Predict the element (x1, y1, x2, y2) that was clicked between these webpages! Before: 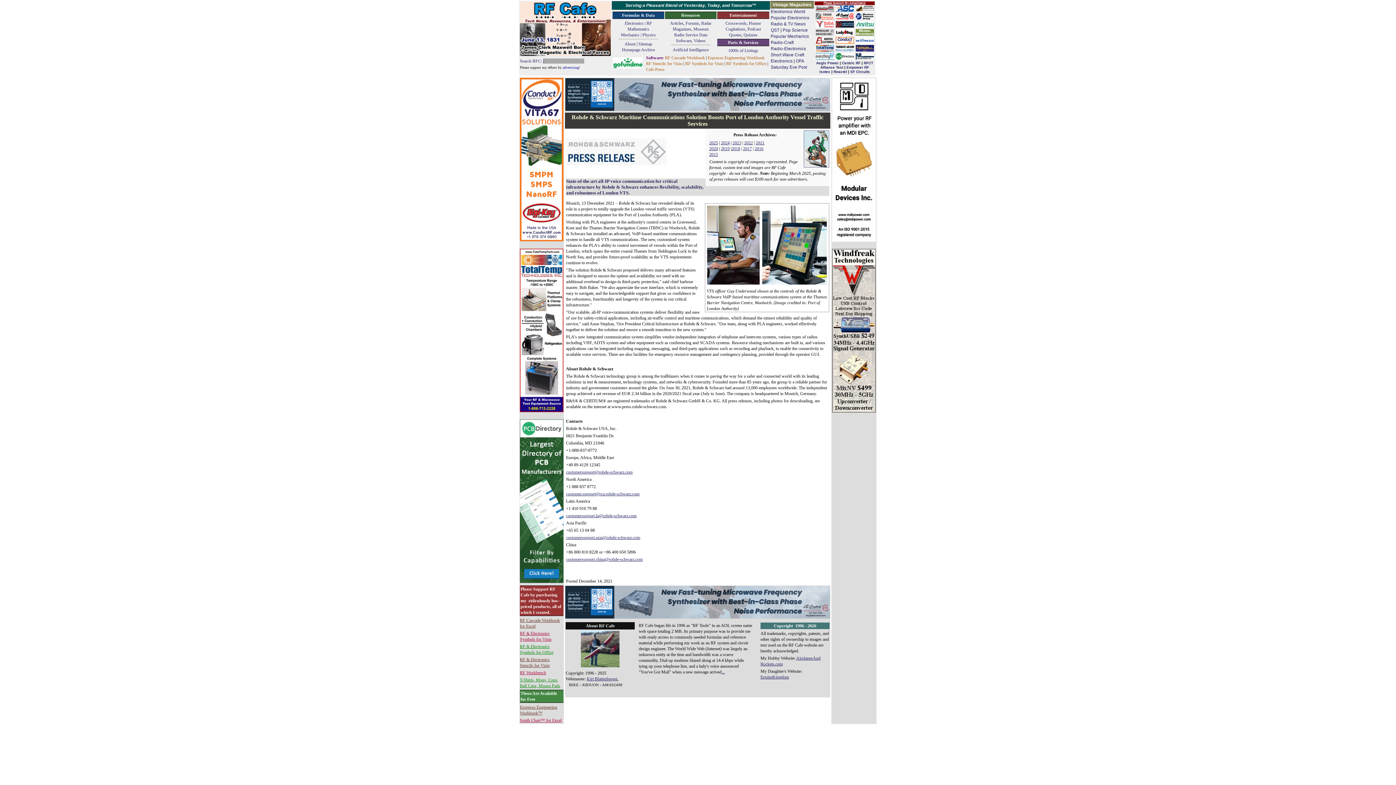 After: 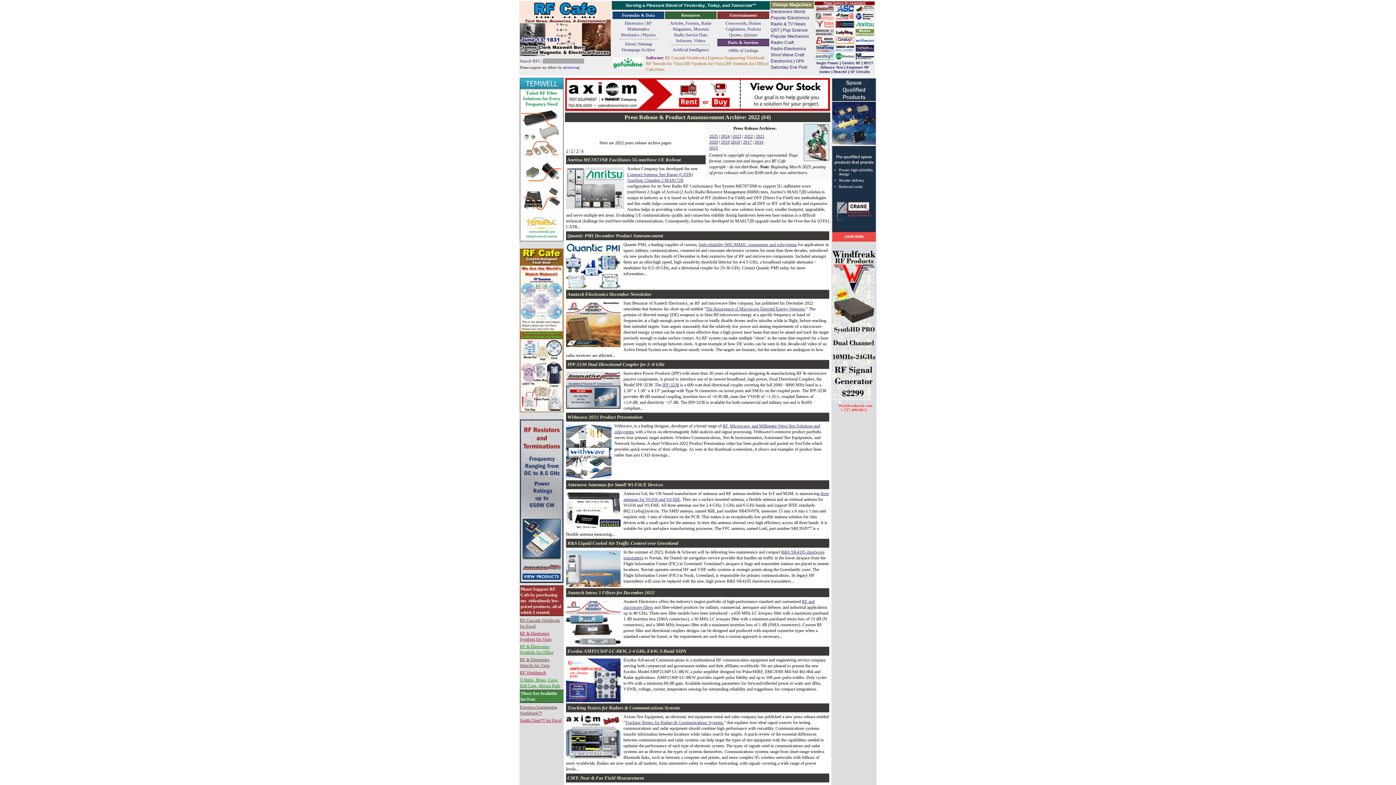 Action: bbox: (744, 140, 753, 145) label: 2022